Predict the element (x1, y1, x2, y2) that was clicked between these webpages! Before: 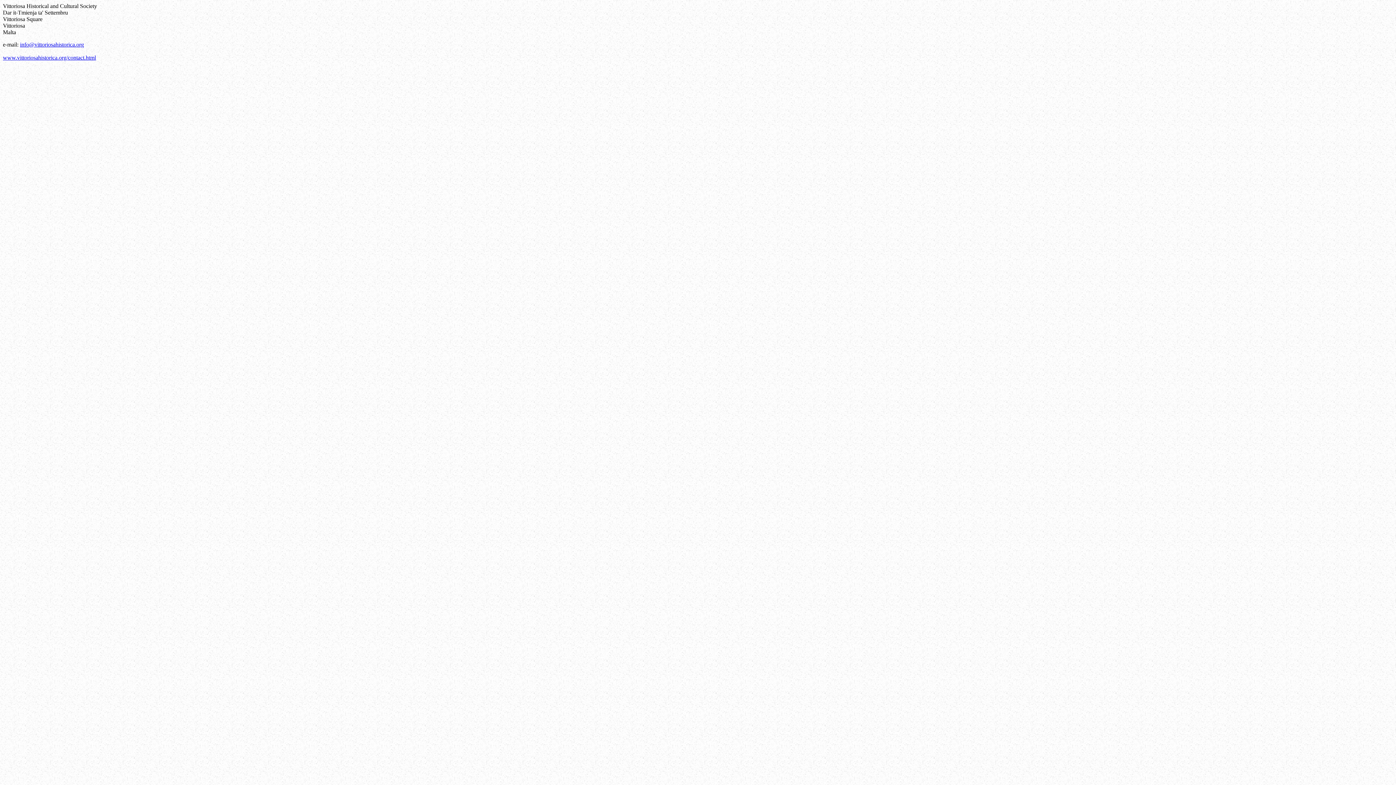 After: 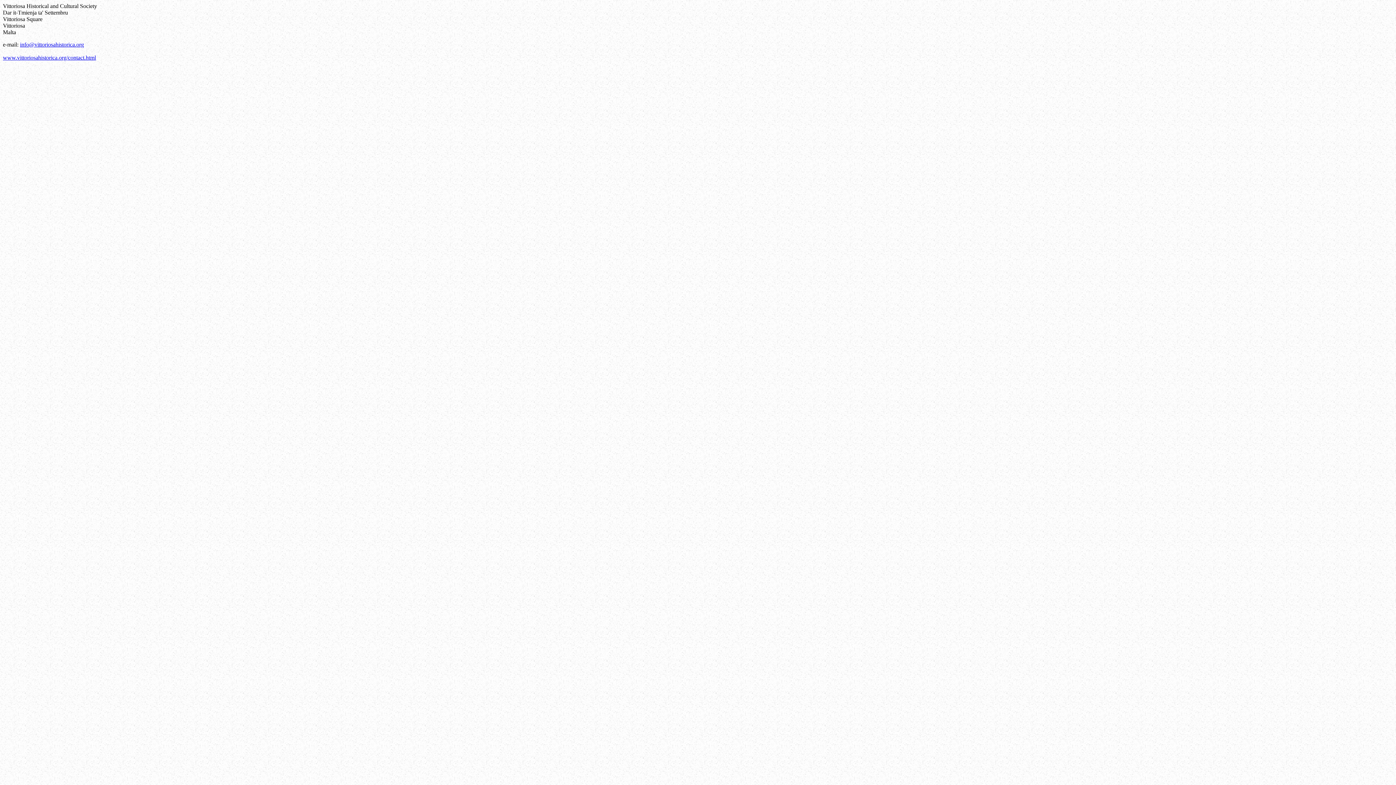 Action: bbox: (2, 54, 96, 60) label: www.vittoriosahistorica.org/contact.html